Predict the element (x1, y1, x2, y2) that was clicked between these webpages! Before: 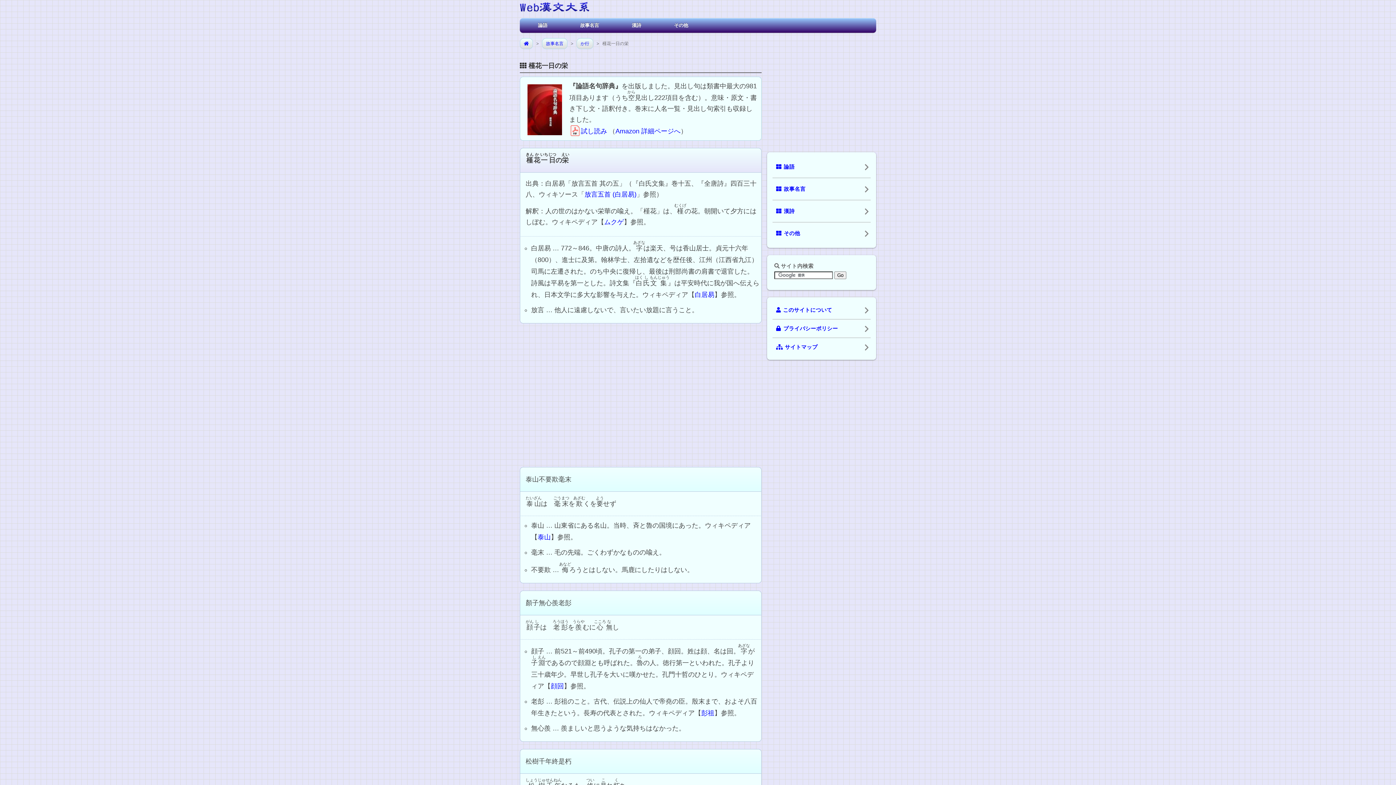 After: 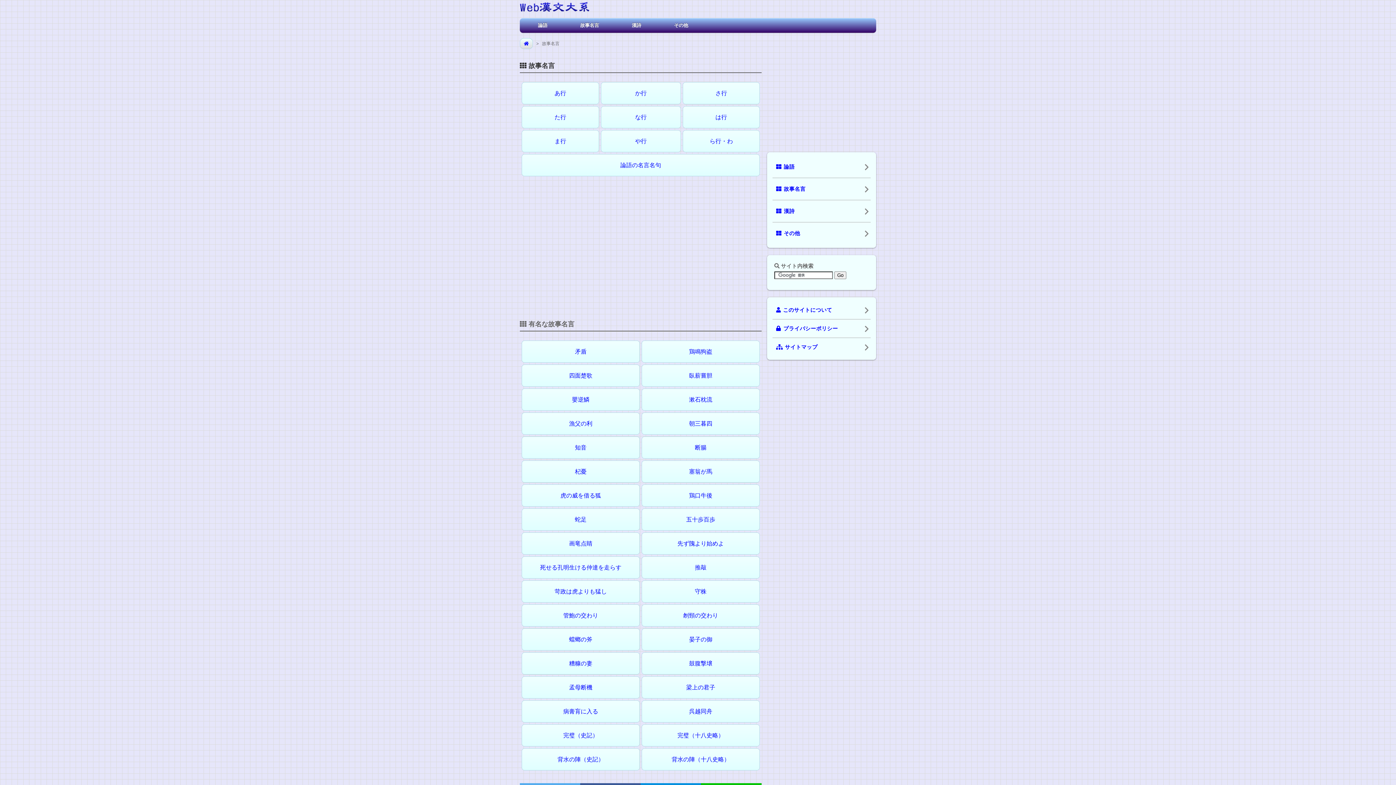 Action: label: 故事名言 bbox: (542, 38, 567, 49)